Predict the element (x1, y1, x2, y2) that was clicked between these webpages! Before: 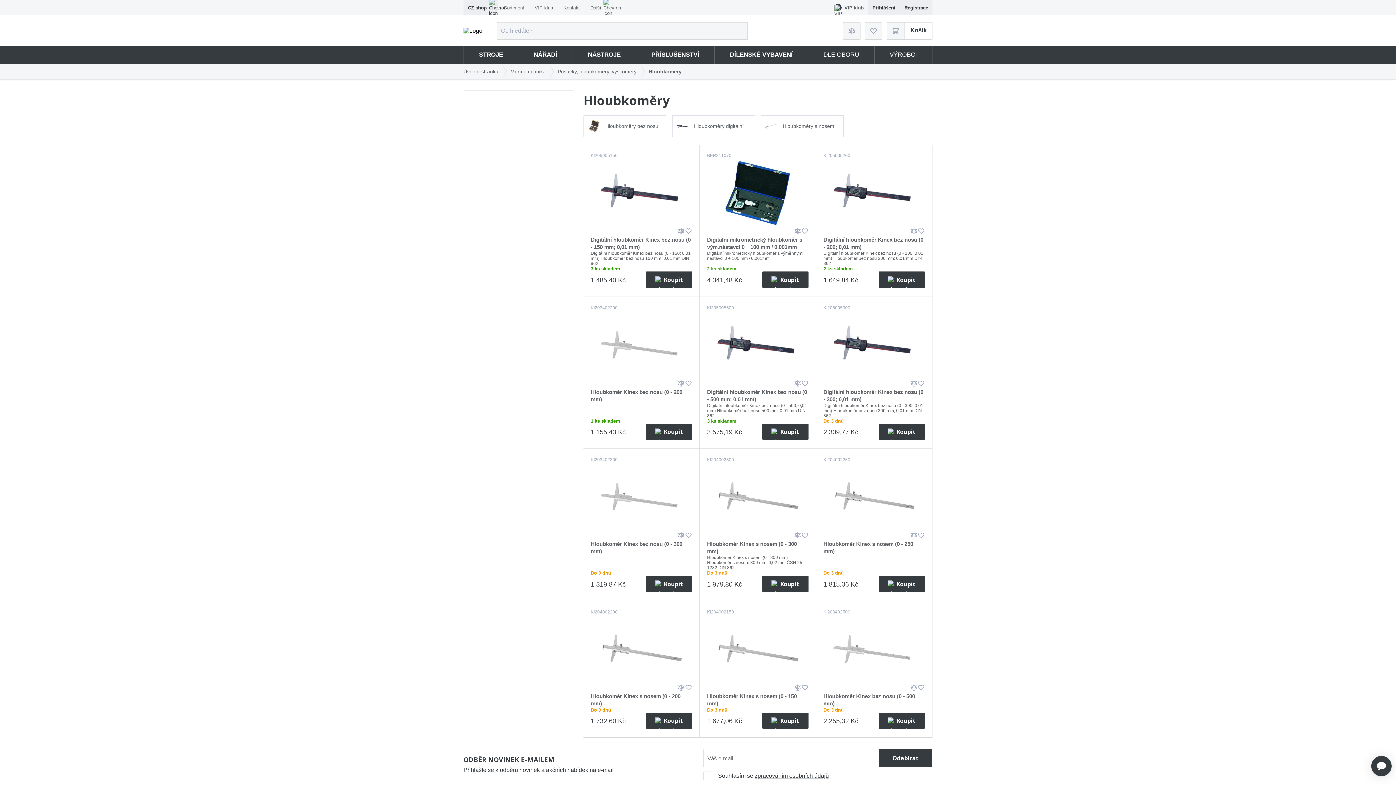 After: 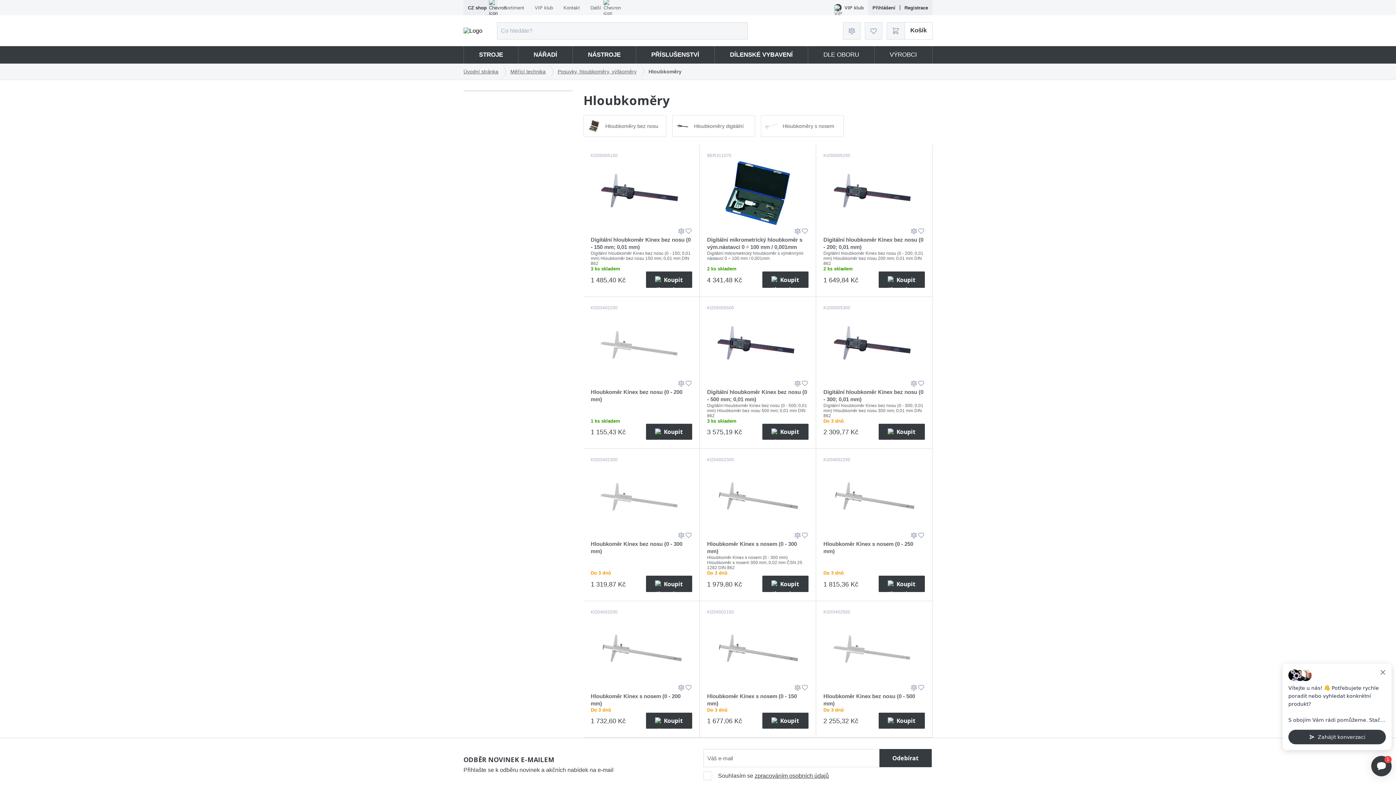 Action: label: Registrace bbox: (904, 0, 928, 15)